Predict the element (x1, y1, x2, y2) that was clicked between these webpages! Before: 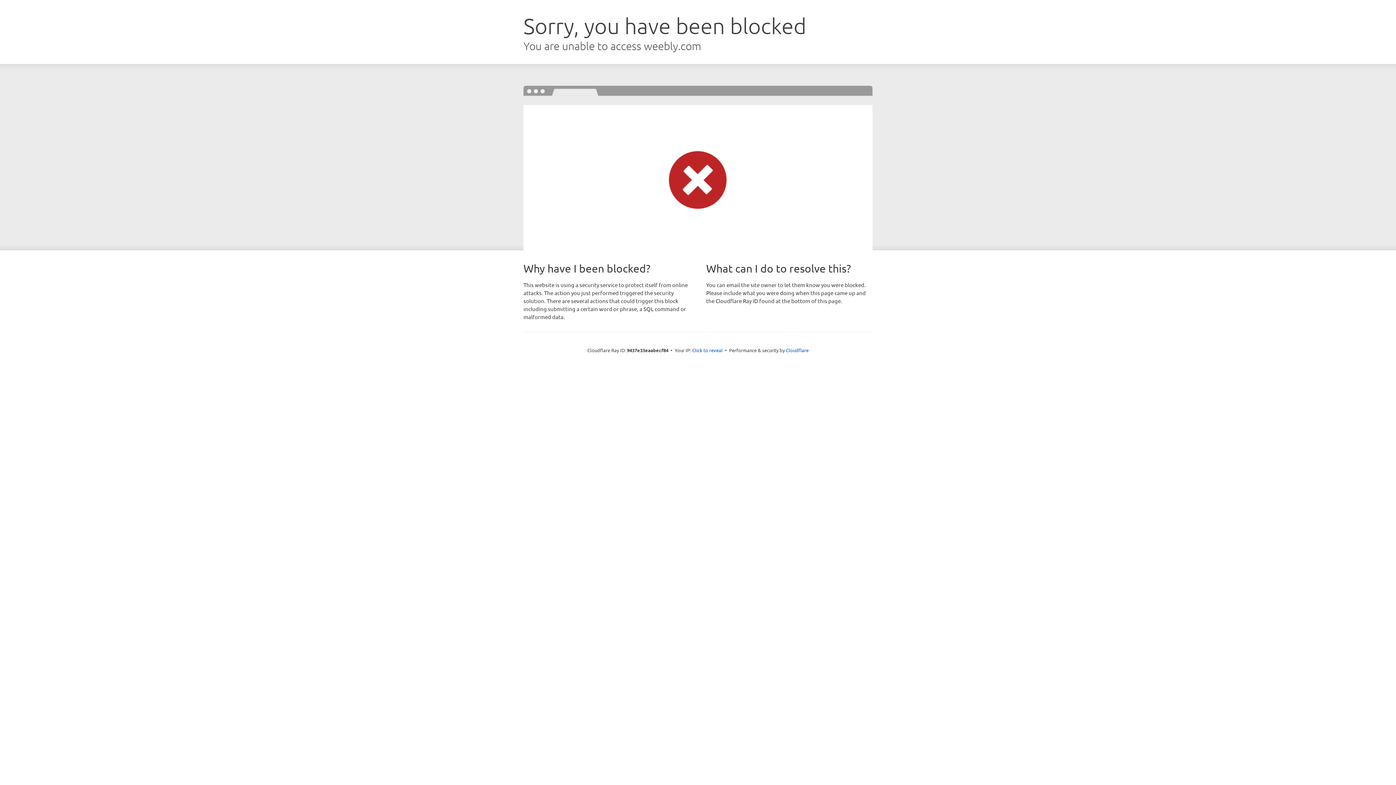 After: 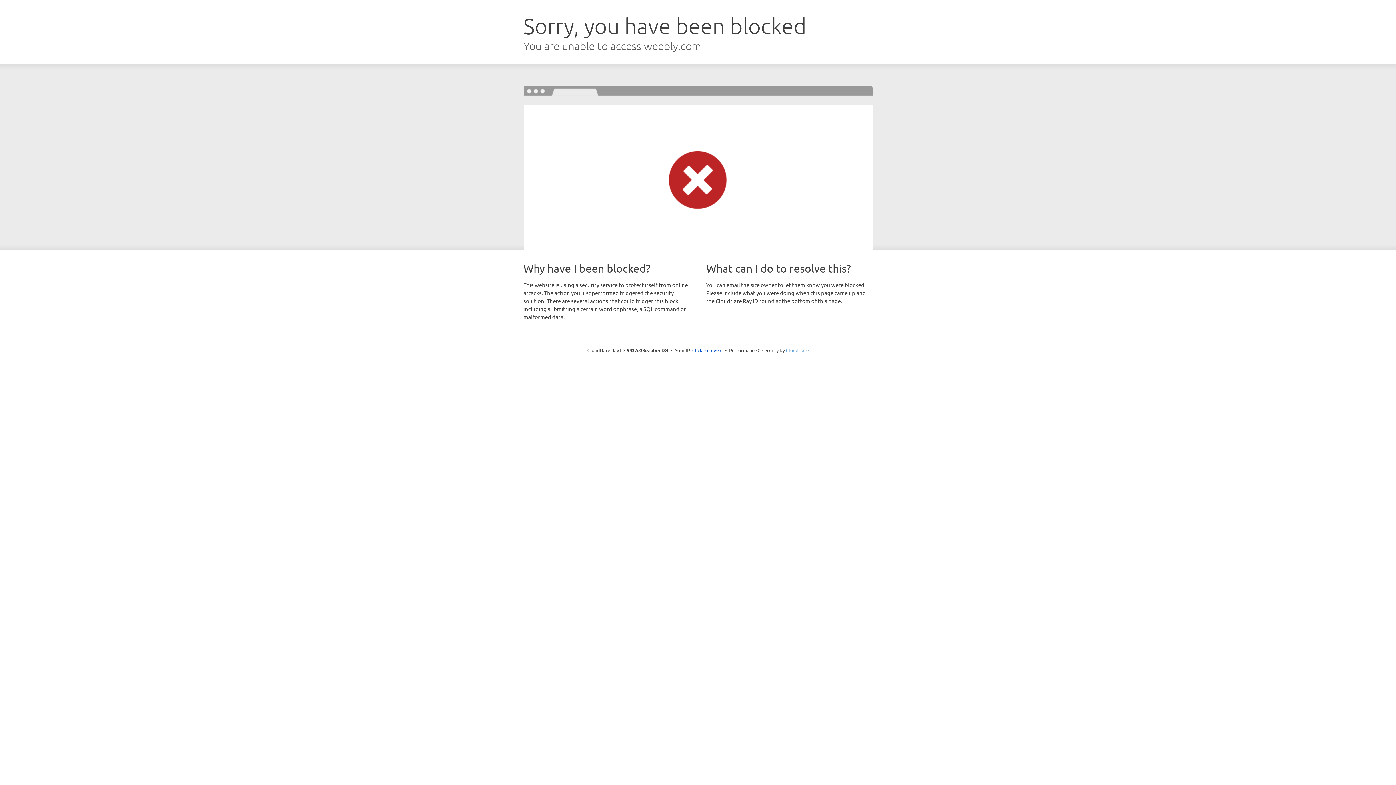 Action: bbox: (786, 347, 808, 353) label: Cloudflare